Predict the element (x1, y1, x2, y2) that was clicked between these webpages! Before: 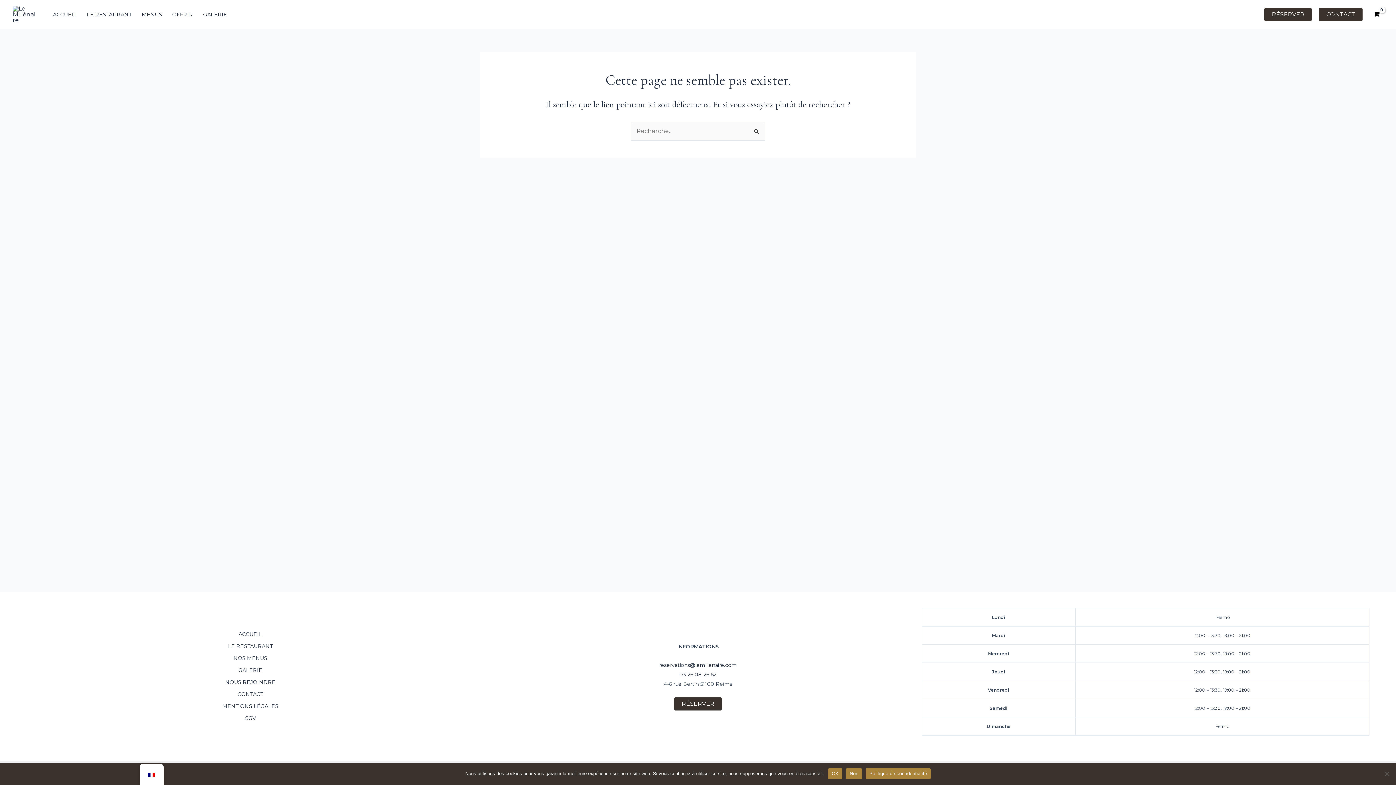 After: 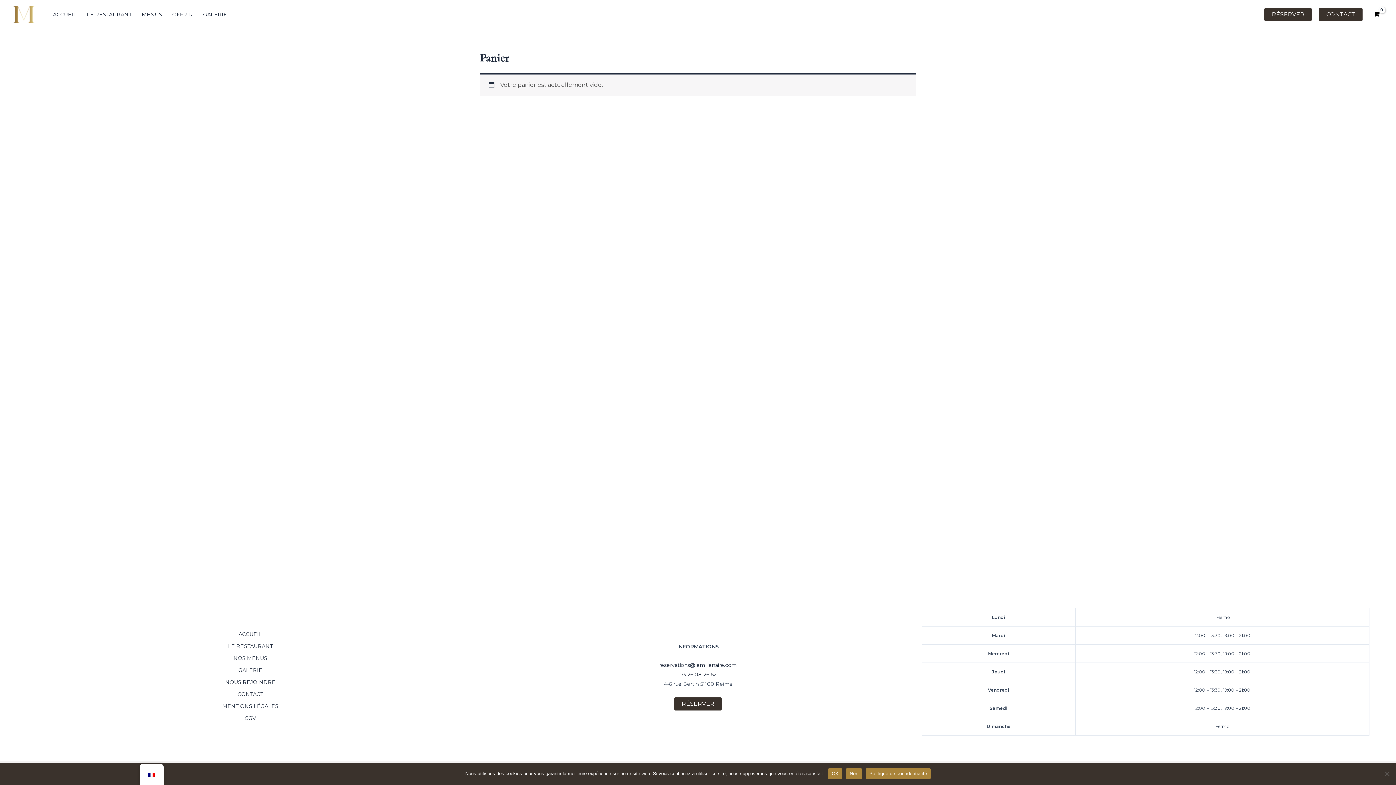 Action: label: View Shopping Cart, empty bbox: (1370, 8, 1383, 20)